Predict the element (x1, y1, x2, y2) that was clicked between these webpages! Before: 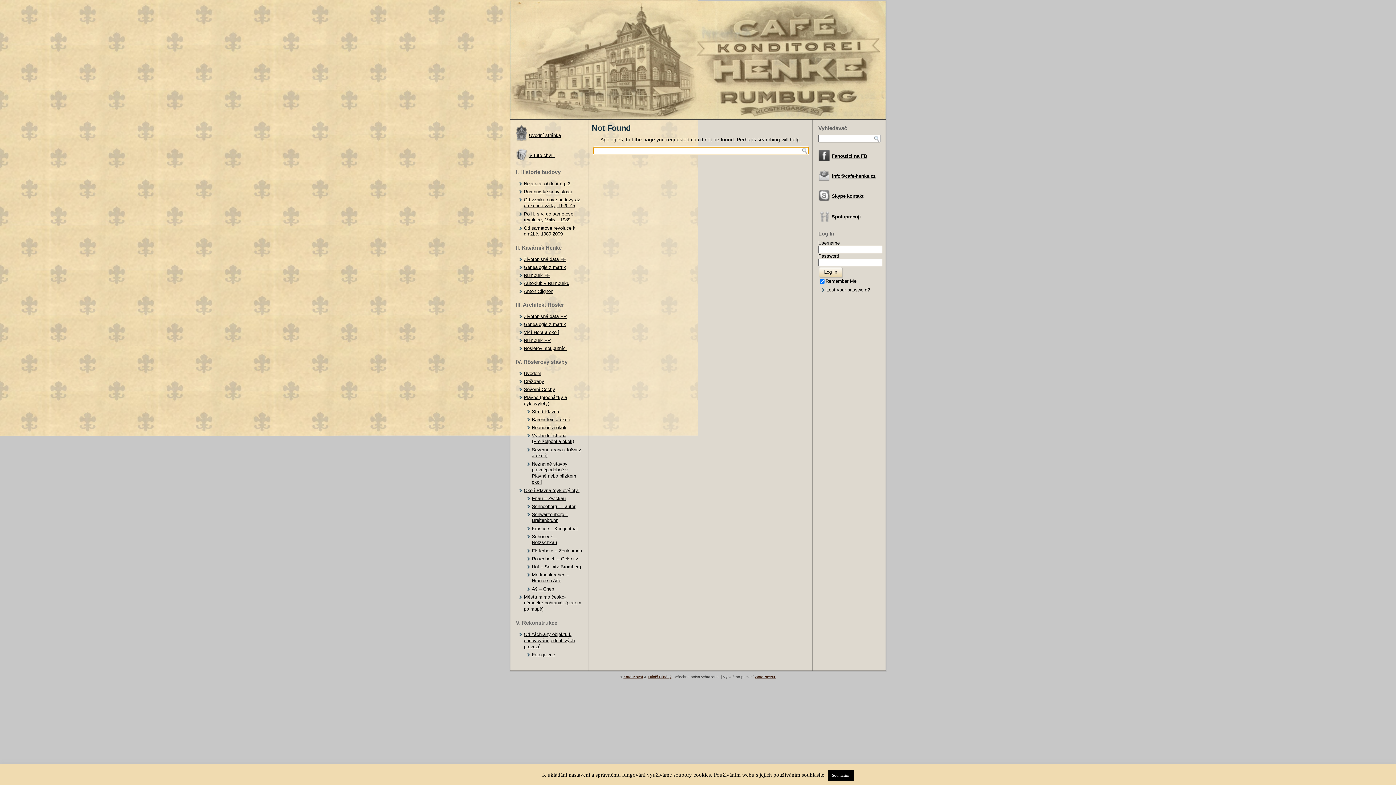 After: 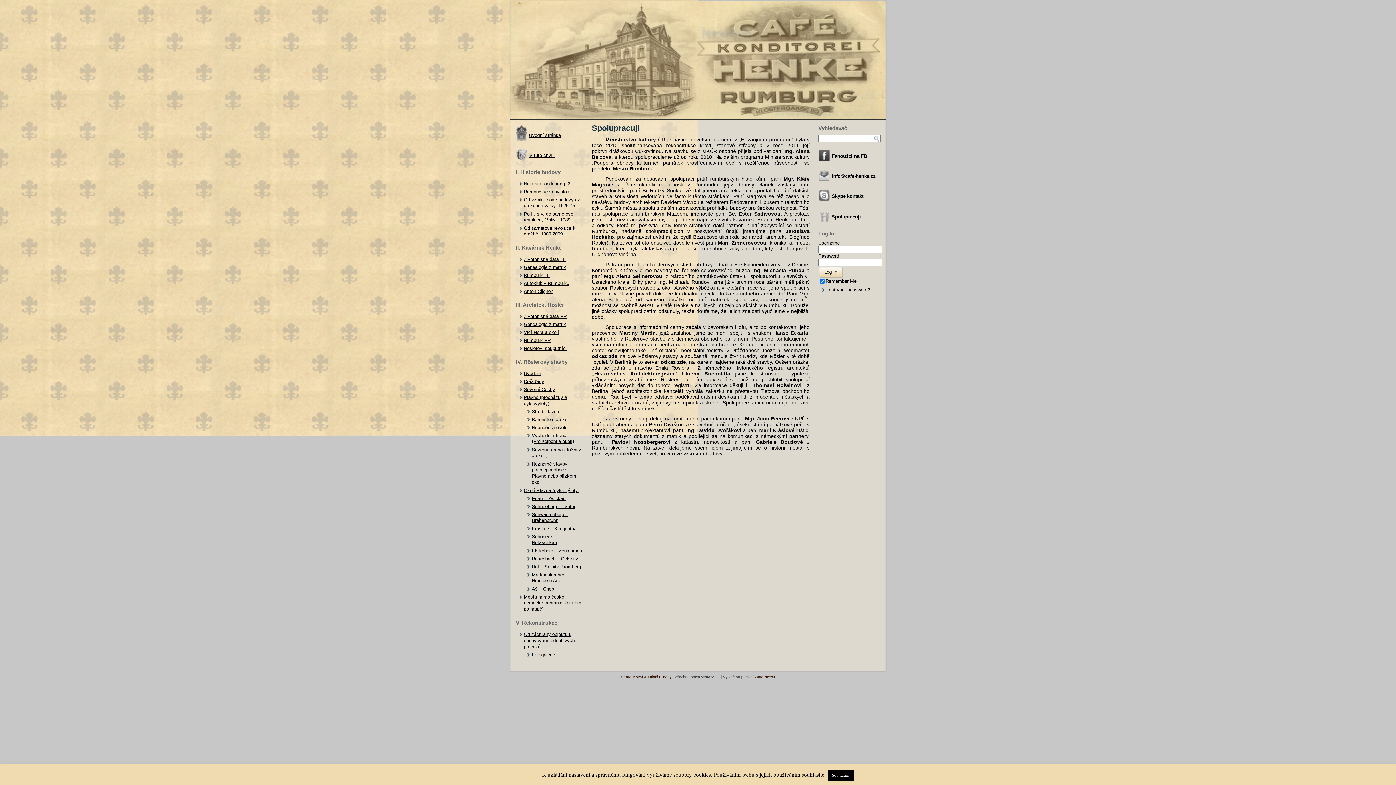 Action: bbox: (818, 217, 860, 223) label: Spolupracují